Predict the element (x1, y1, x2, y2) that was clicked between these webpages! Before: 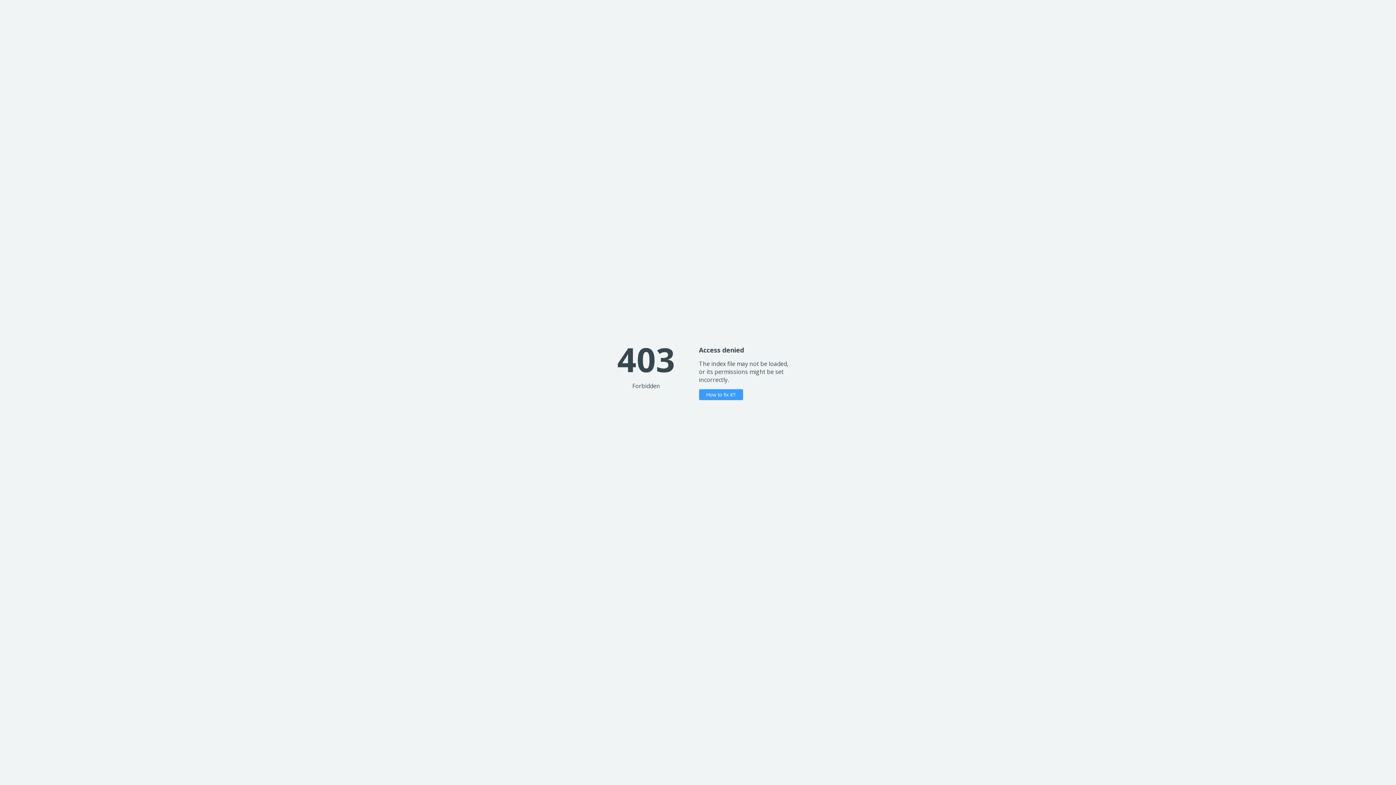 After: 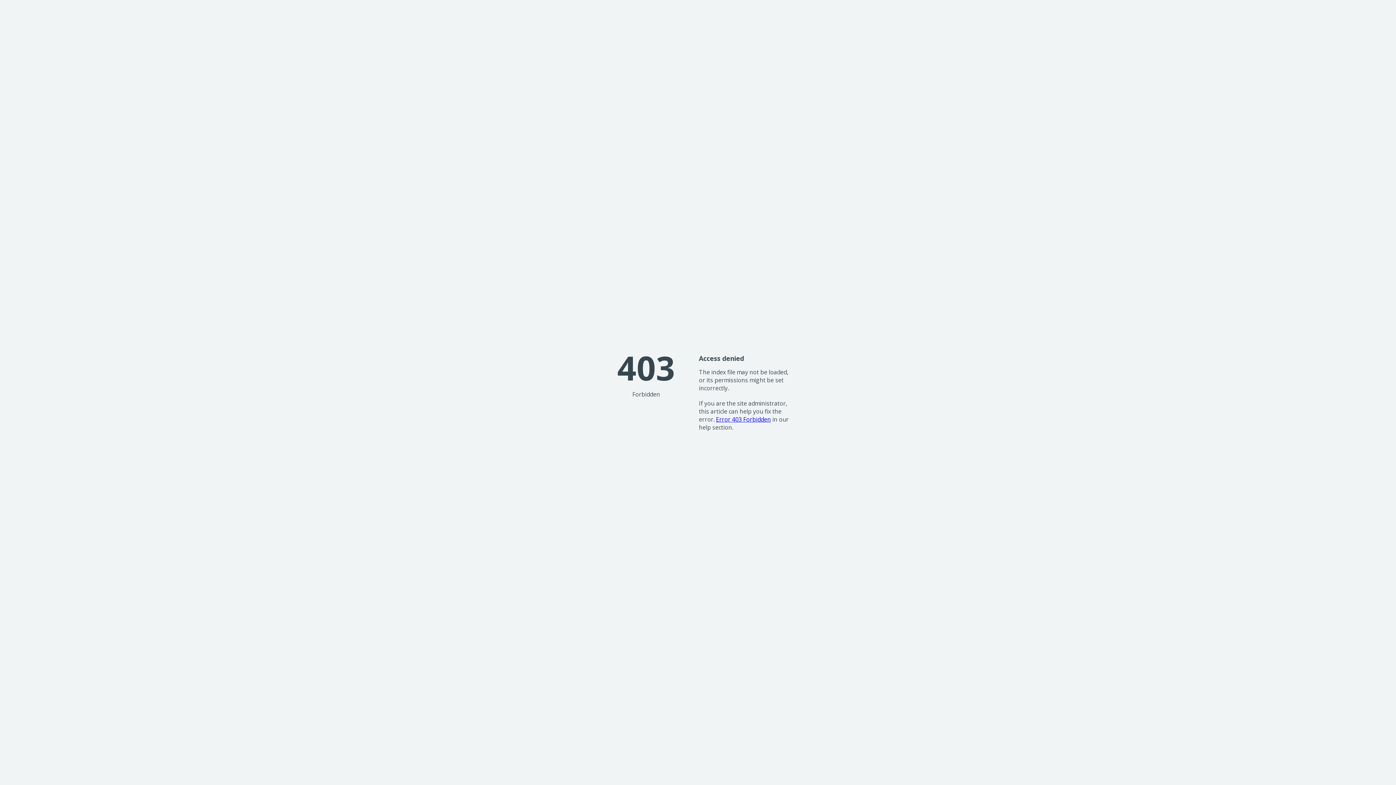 Action: bbox: (699, 389, 743, 400) label: How to fix it?